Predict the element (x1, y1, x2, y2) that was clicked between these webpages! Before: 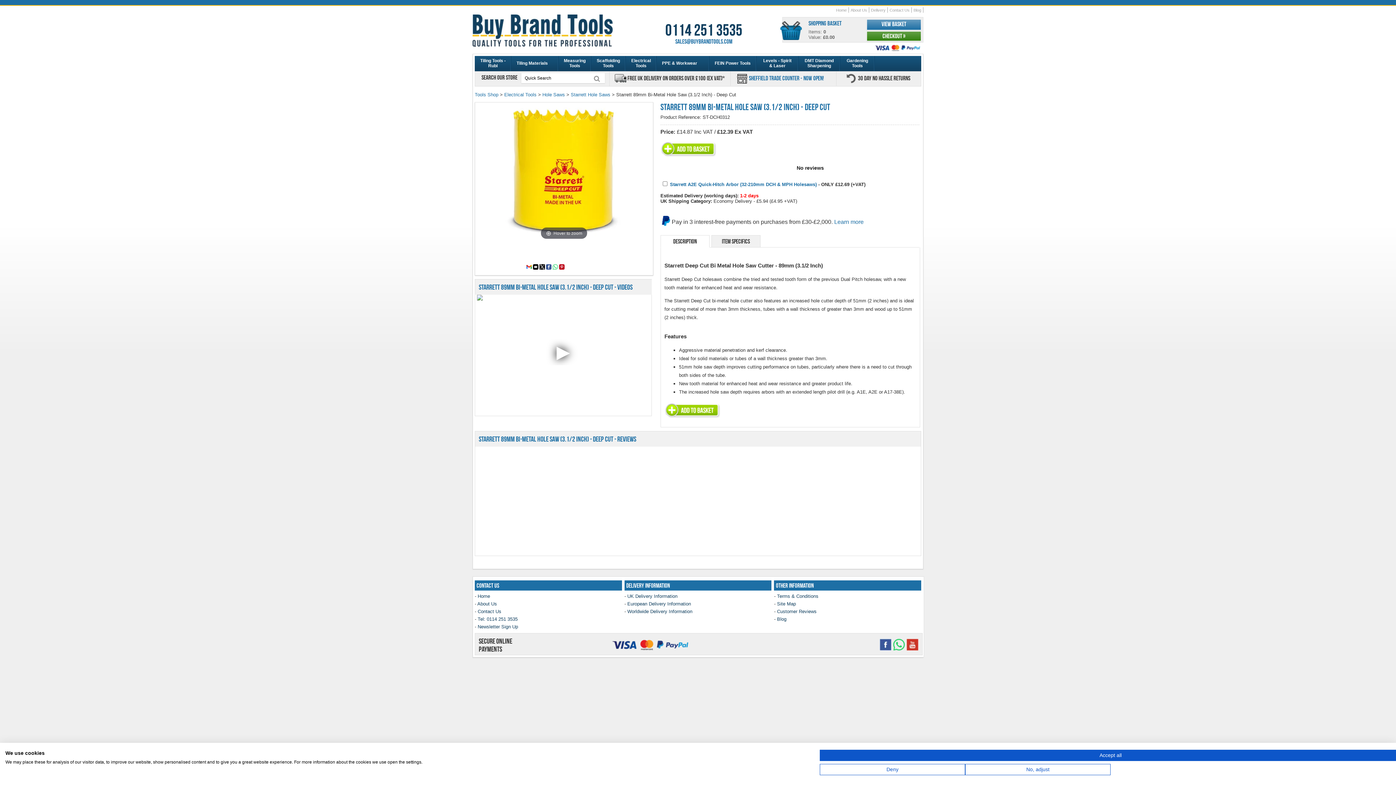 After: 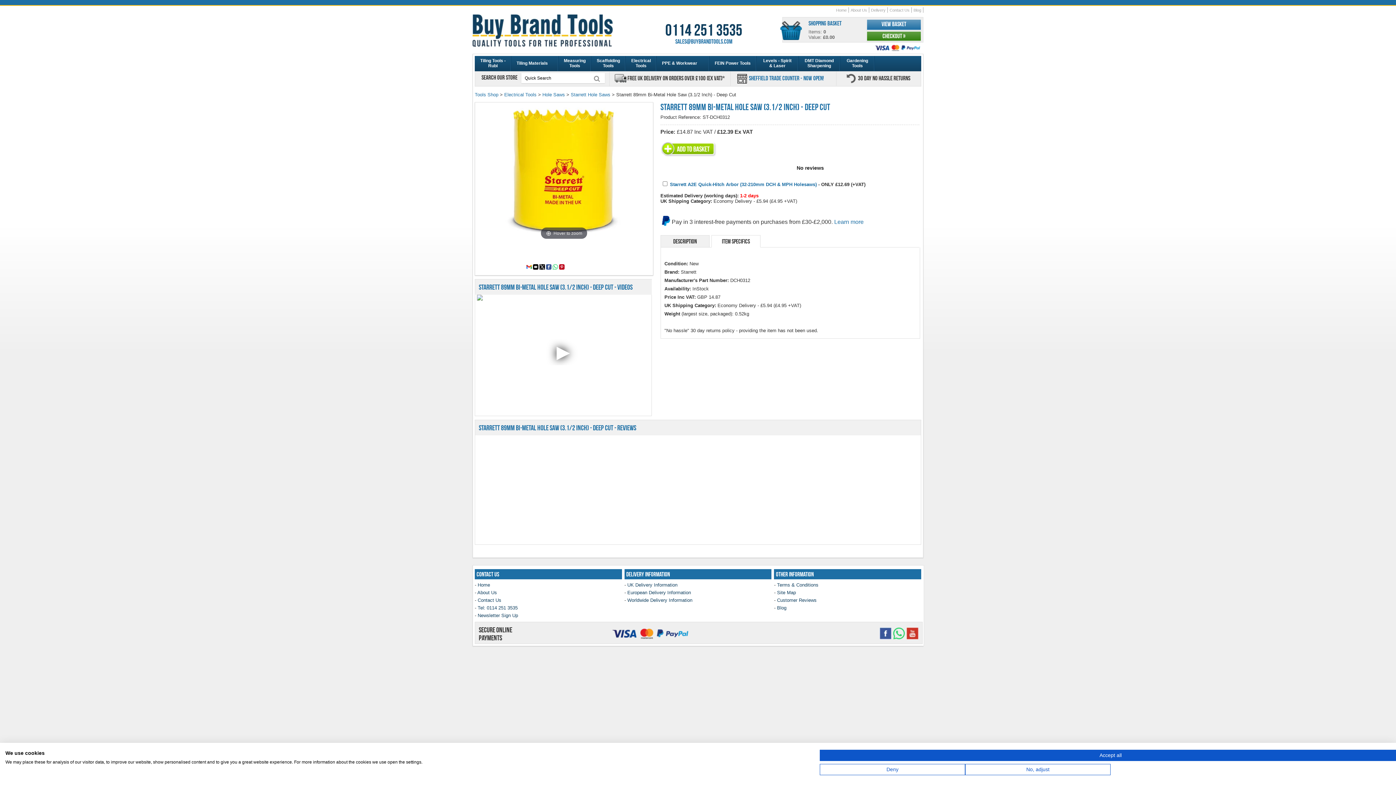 Action: label: Item Specifics bbox: (711, 235, 760, 247)